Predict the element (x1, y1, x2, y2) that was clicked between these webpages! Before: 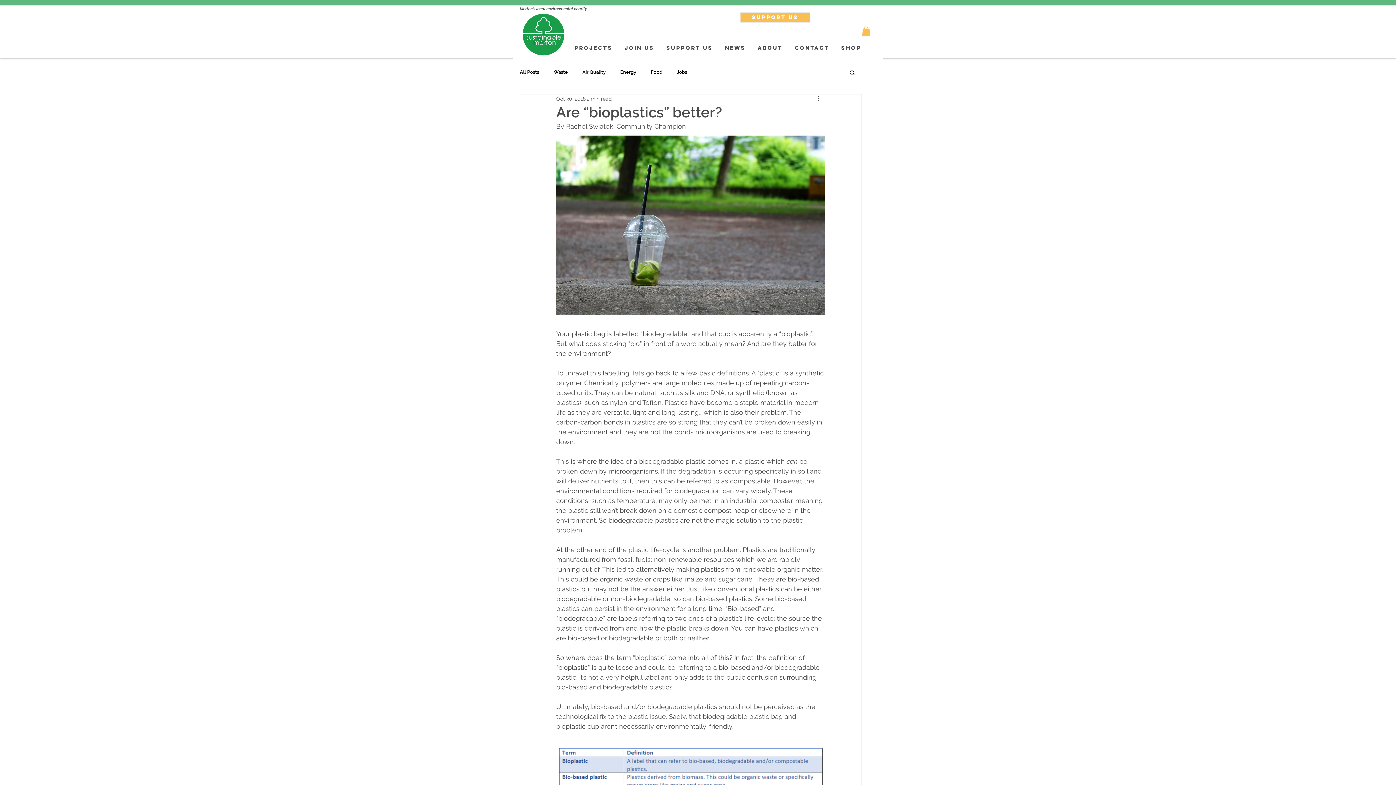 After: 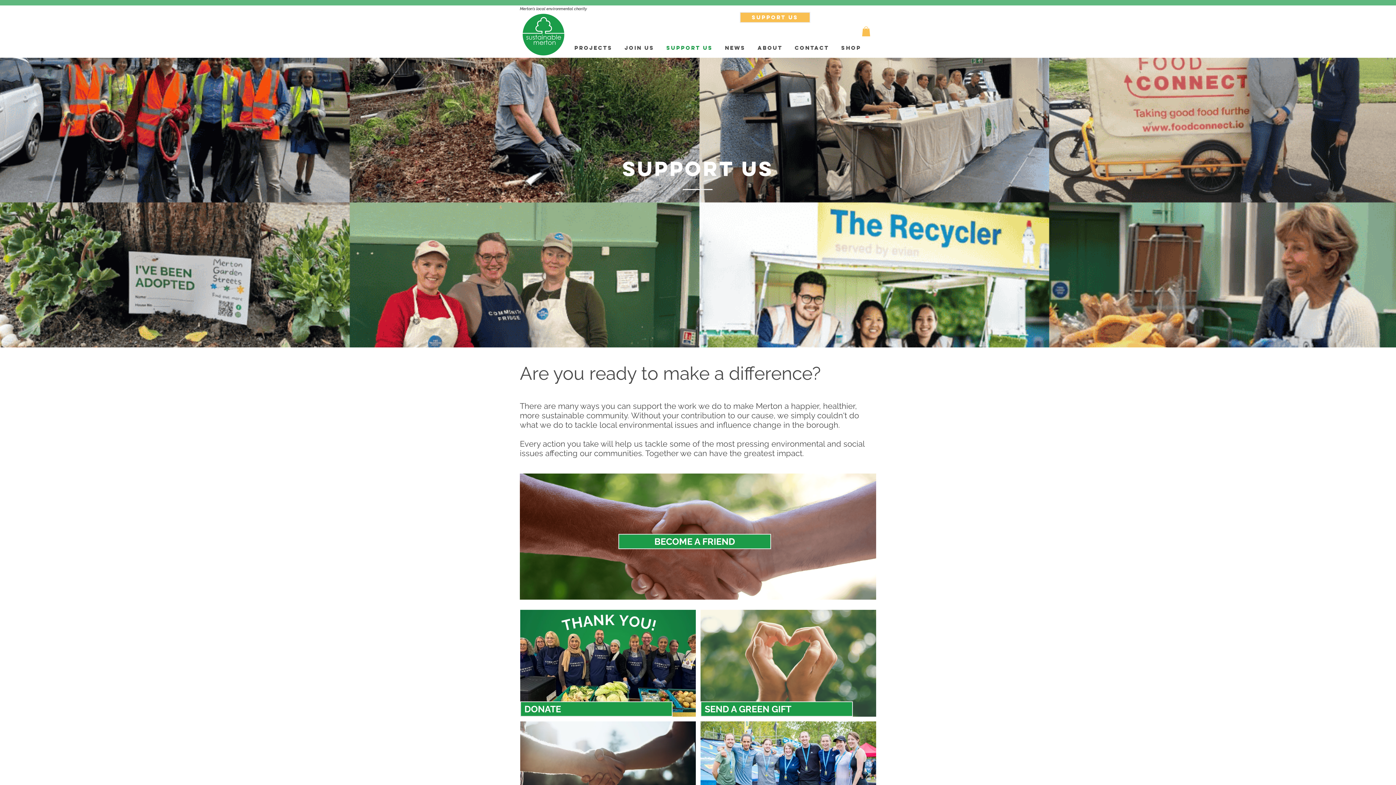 Action: bbox: (740, 12, 810, 22) label: SUPPORT US